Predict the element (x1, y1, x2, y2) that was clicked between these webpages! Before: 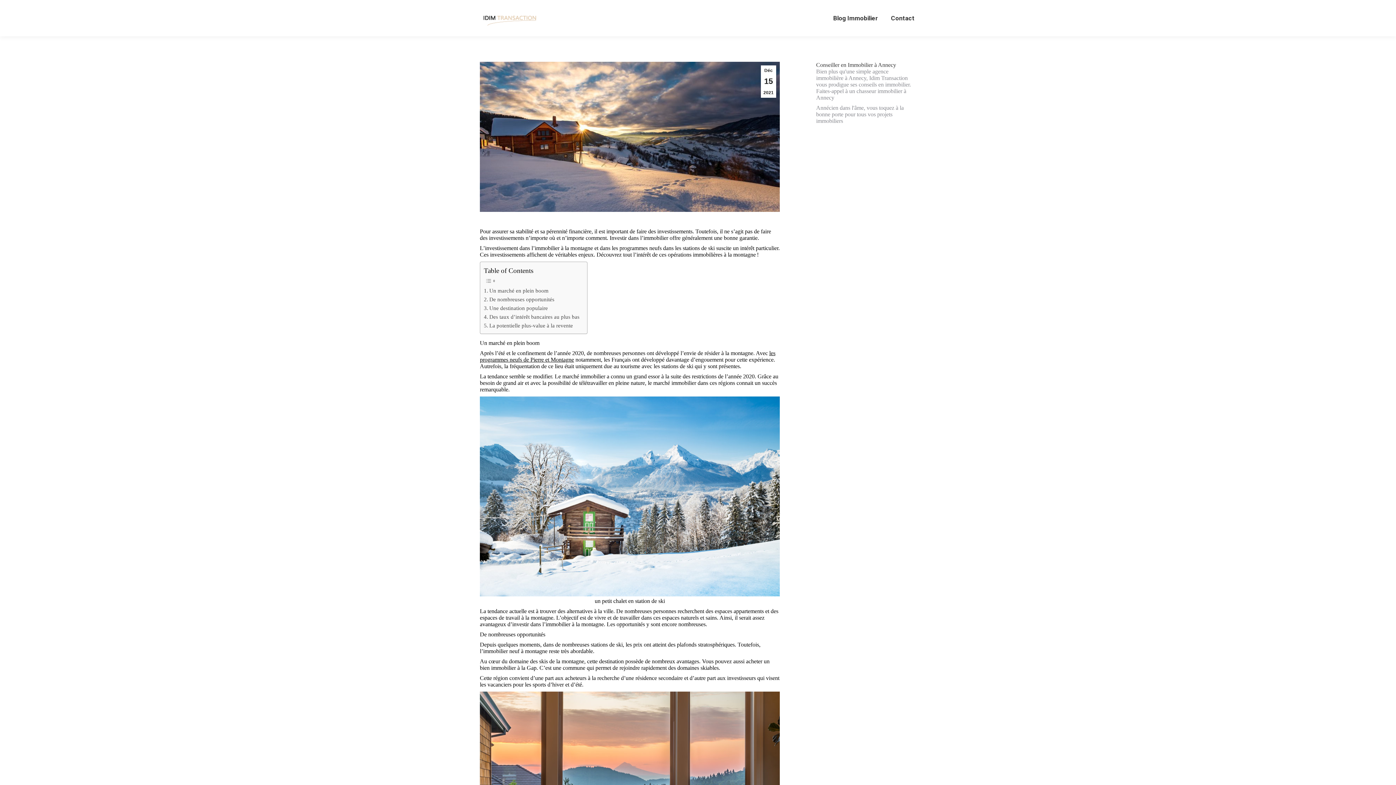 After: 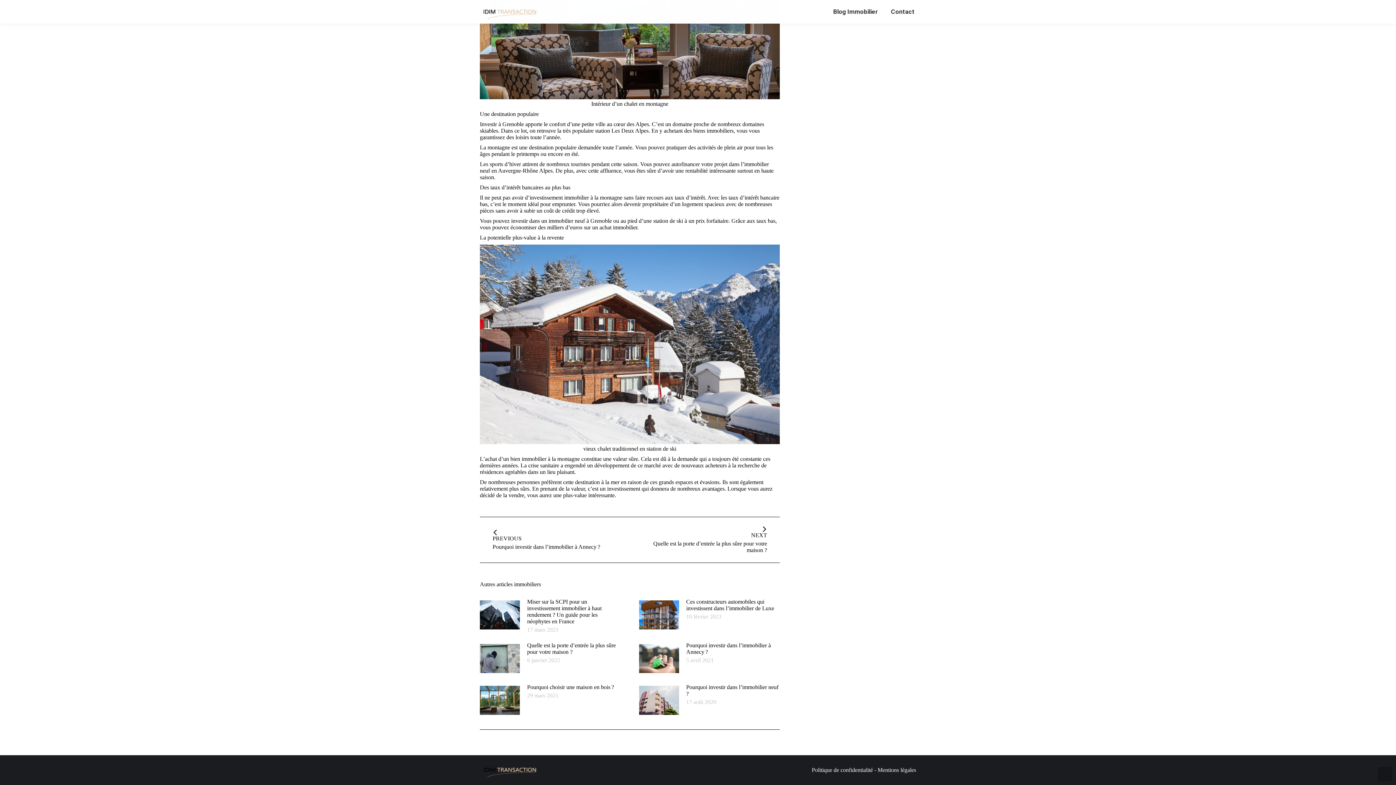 Action: bbox: (484, 321, 573, 330) label: La potentielle plus-value à la revente